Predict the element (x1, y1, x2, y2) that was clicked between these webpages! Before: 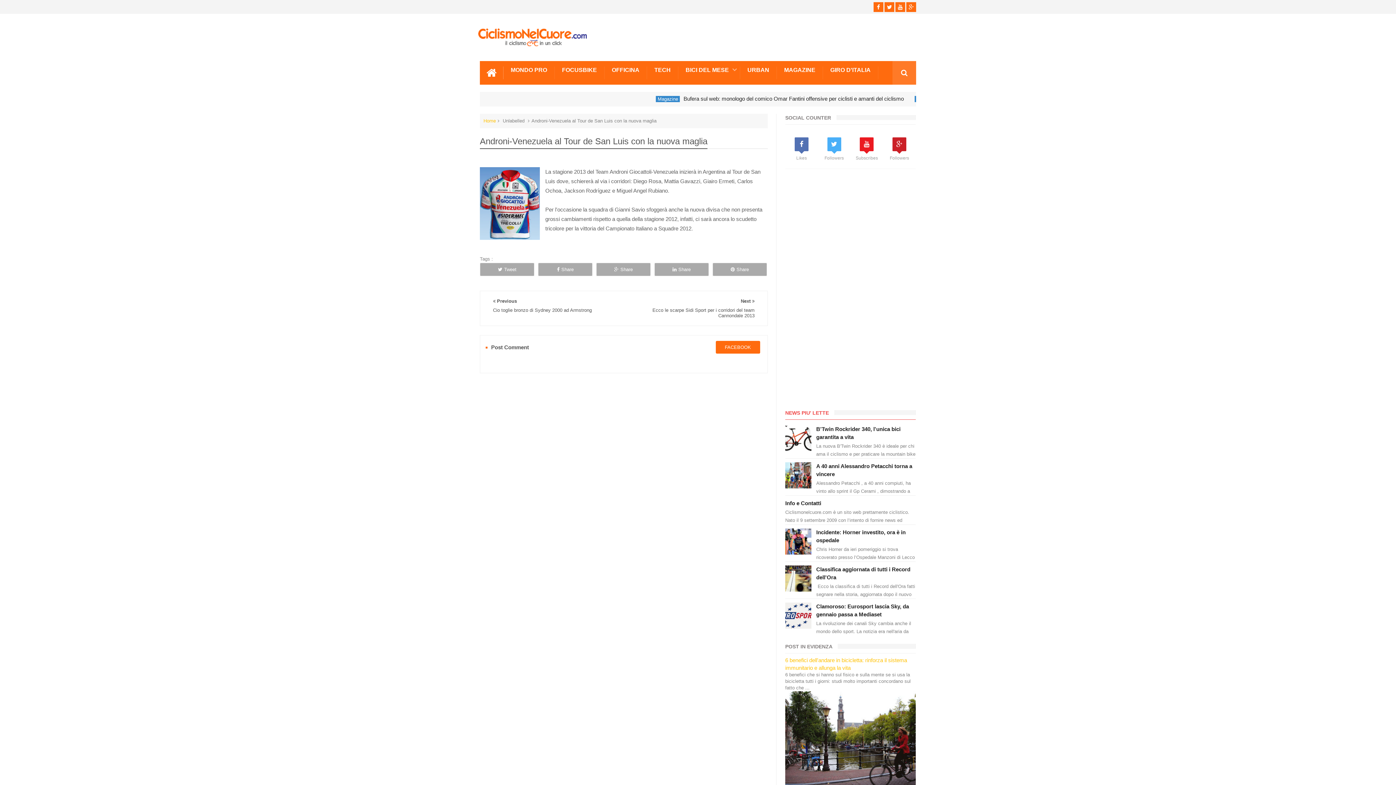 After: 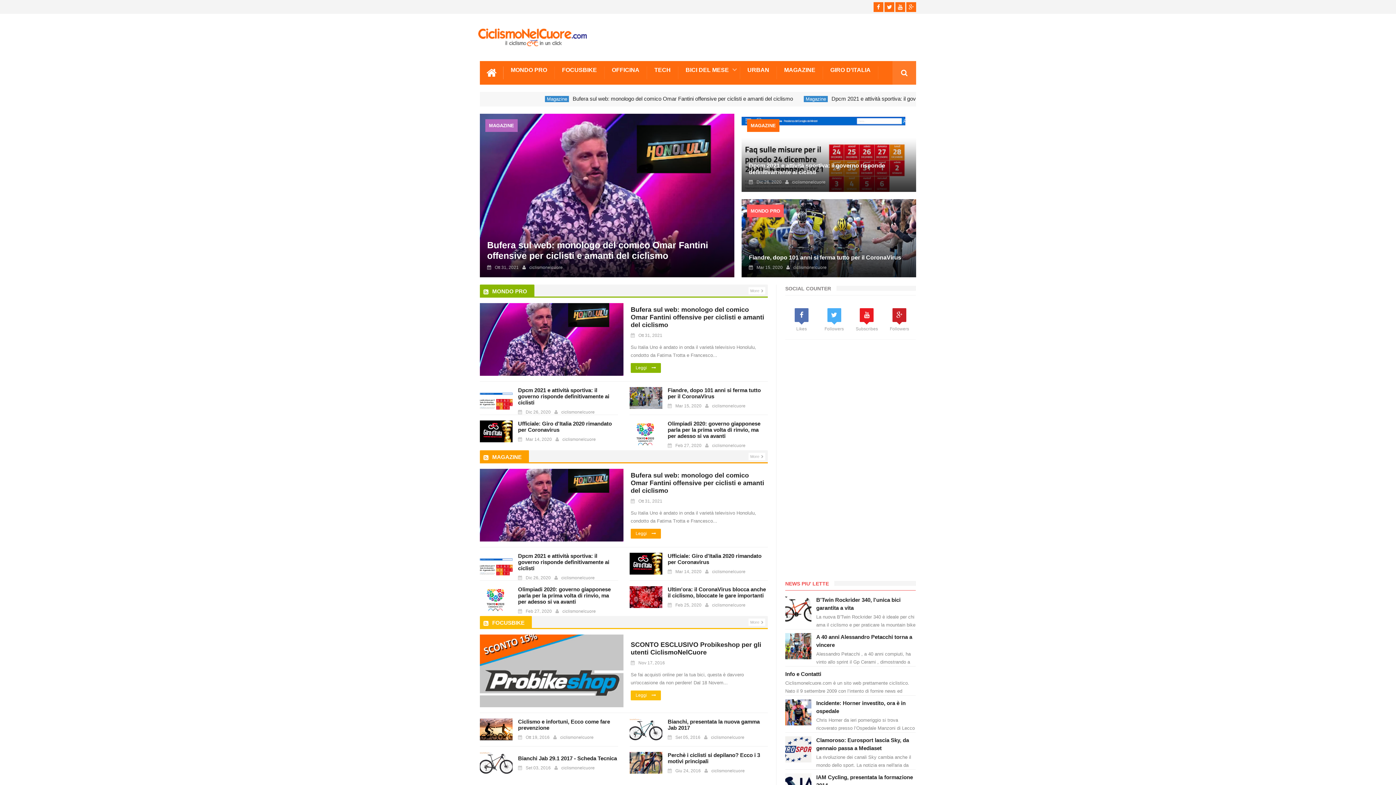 Action: bbox: (480, 27, 570, 46)